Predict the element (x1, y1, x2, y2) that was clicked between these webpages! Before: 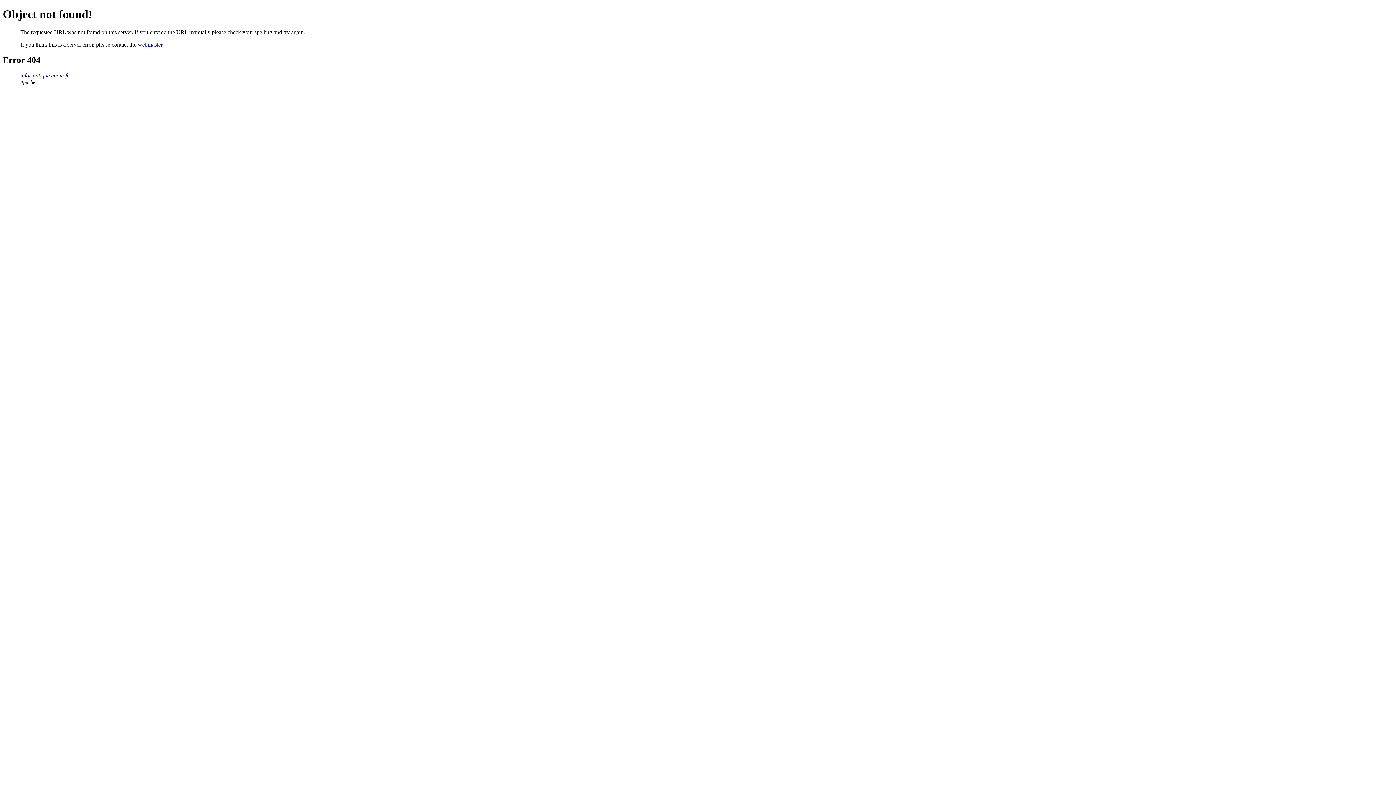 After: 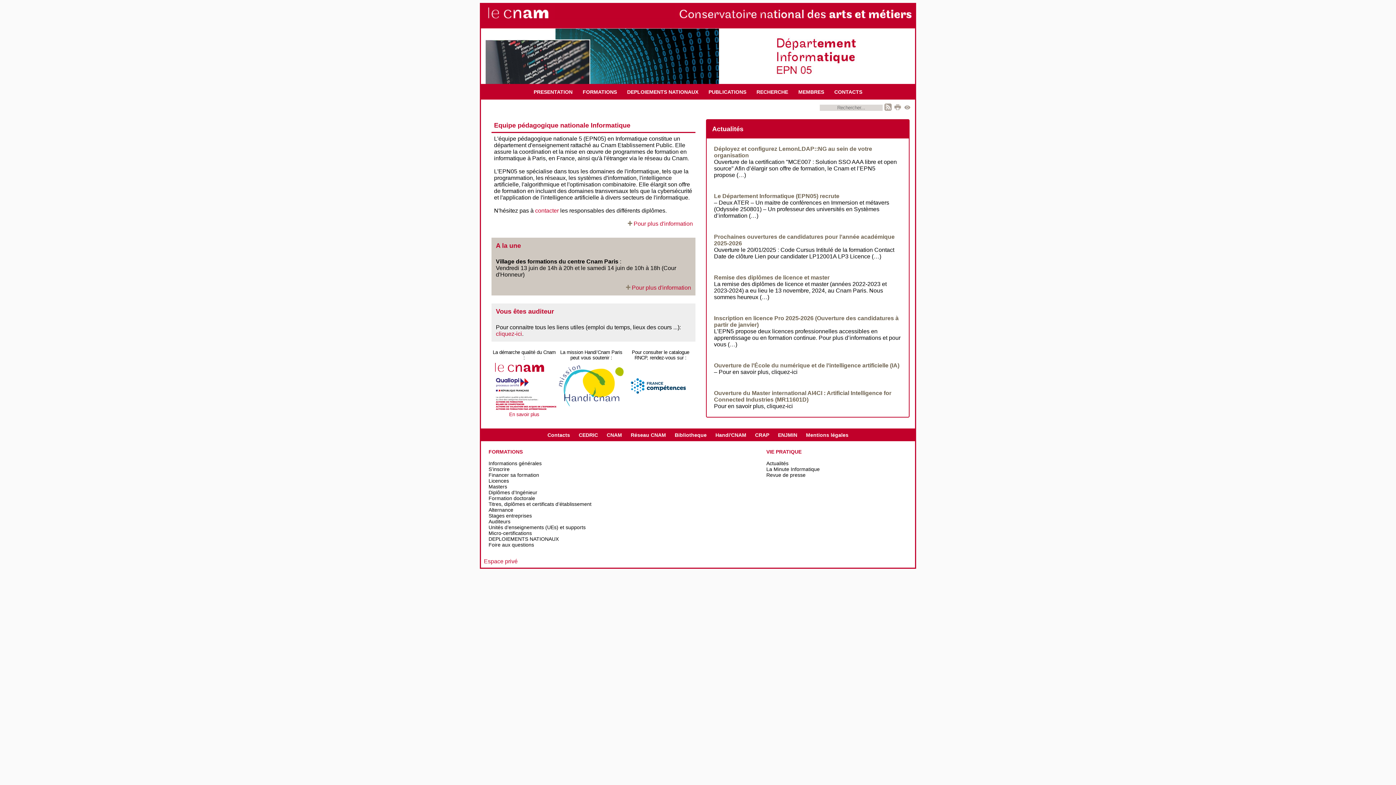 Action: label: informatique.cnam.fr bbox: (20, 72, 69, 78)